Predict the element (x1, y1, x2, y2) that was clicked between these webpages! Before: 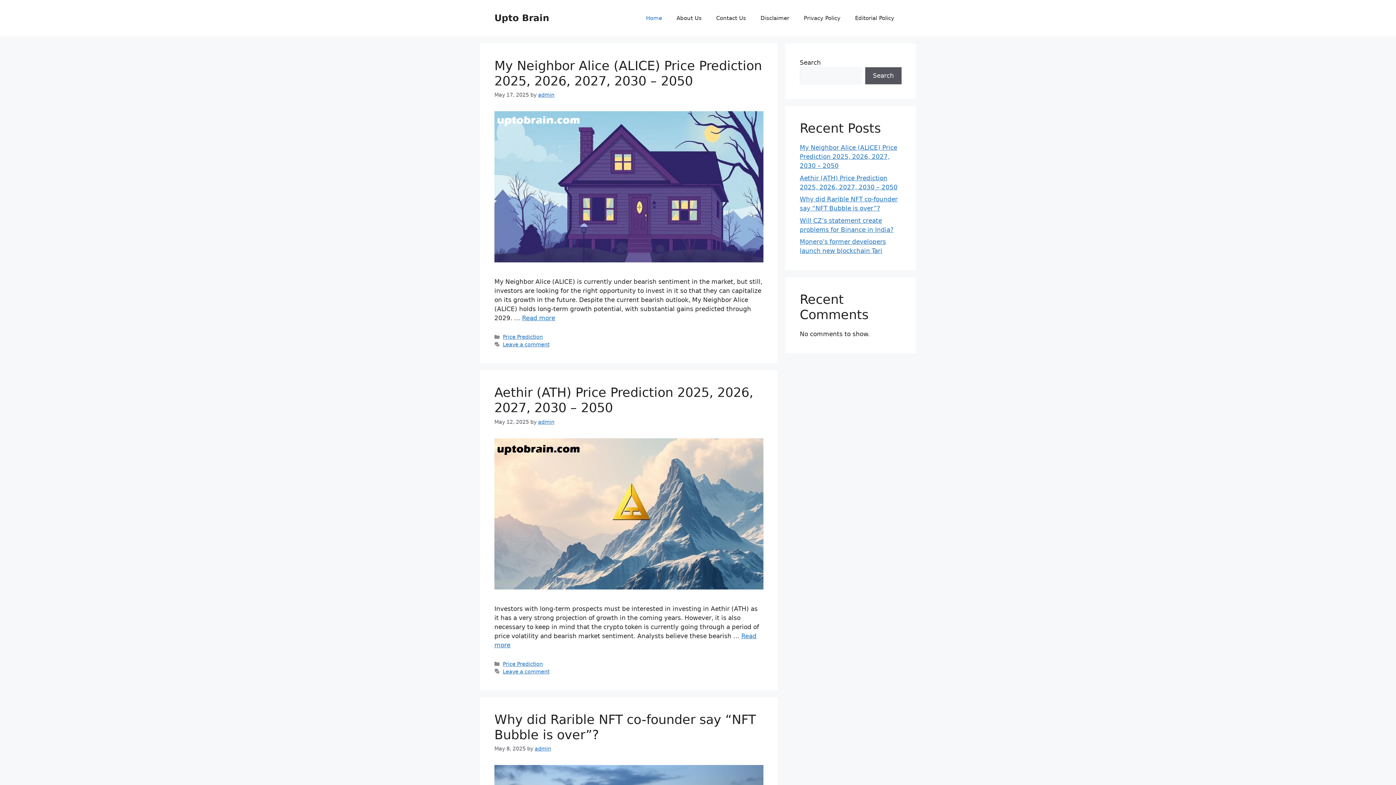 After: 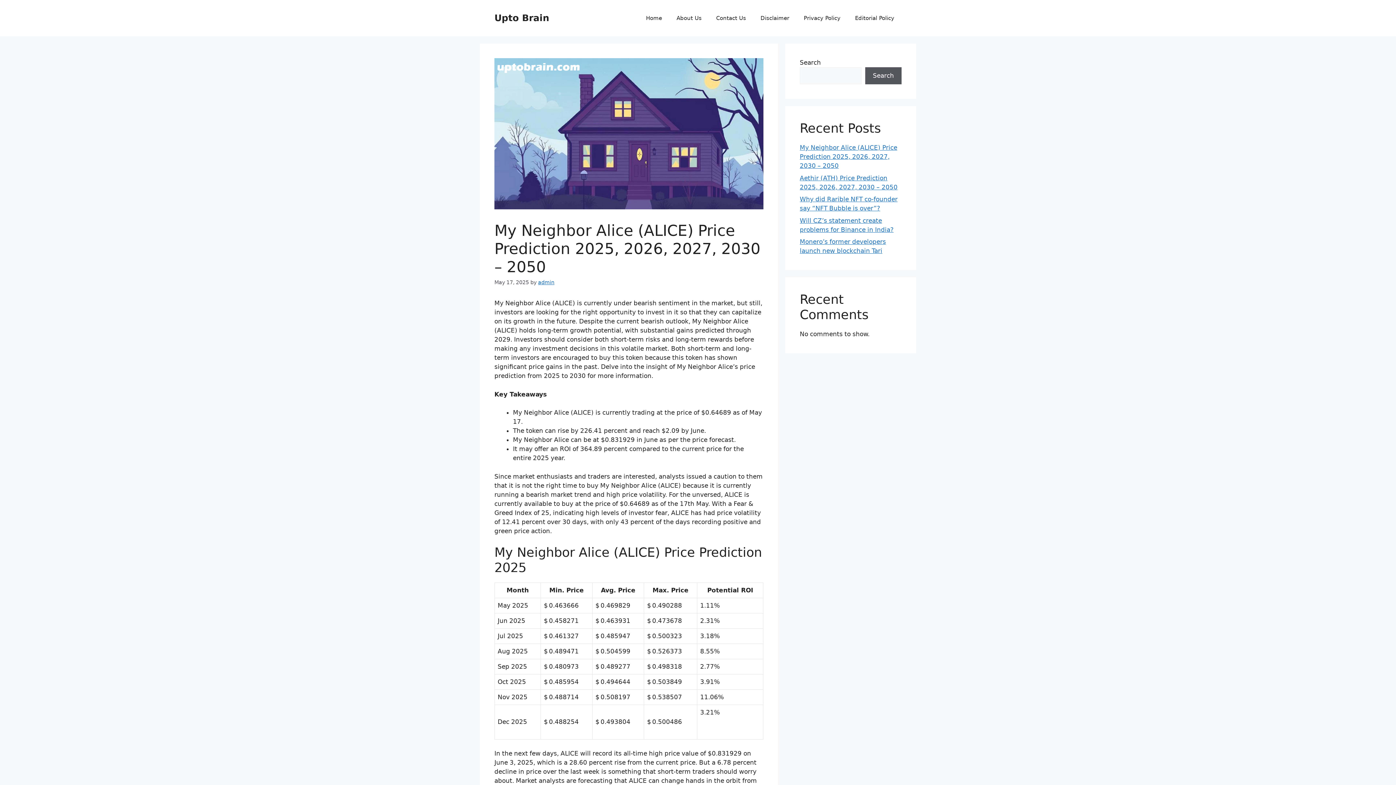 Action: bbox: (494, 256, 763, 264)